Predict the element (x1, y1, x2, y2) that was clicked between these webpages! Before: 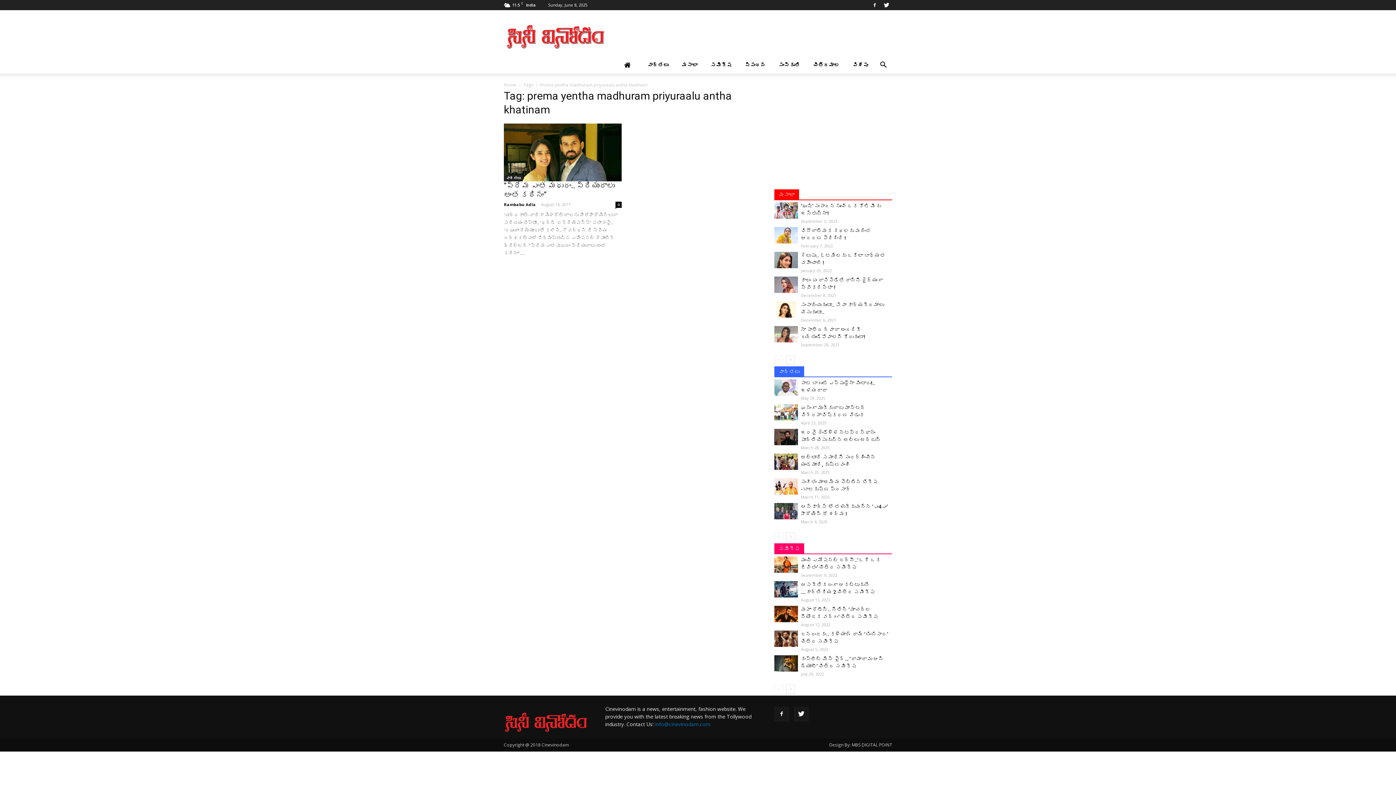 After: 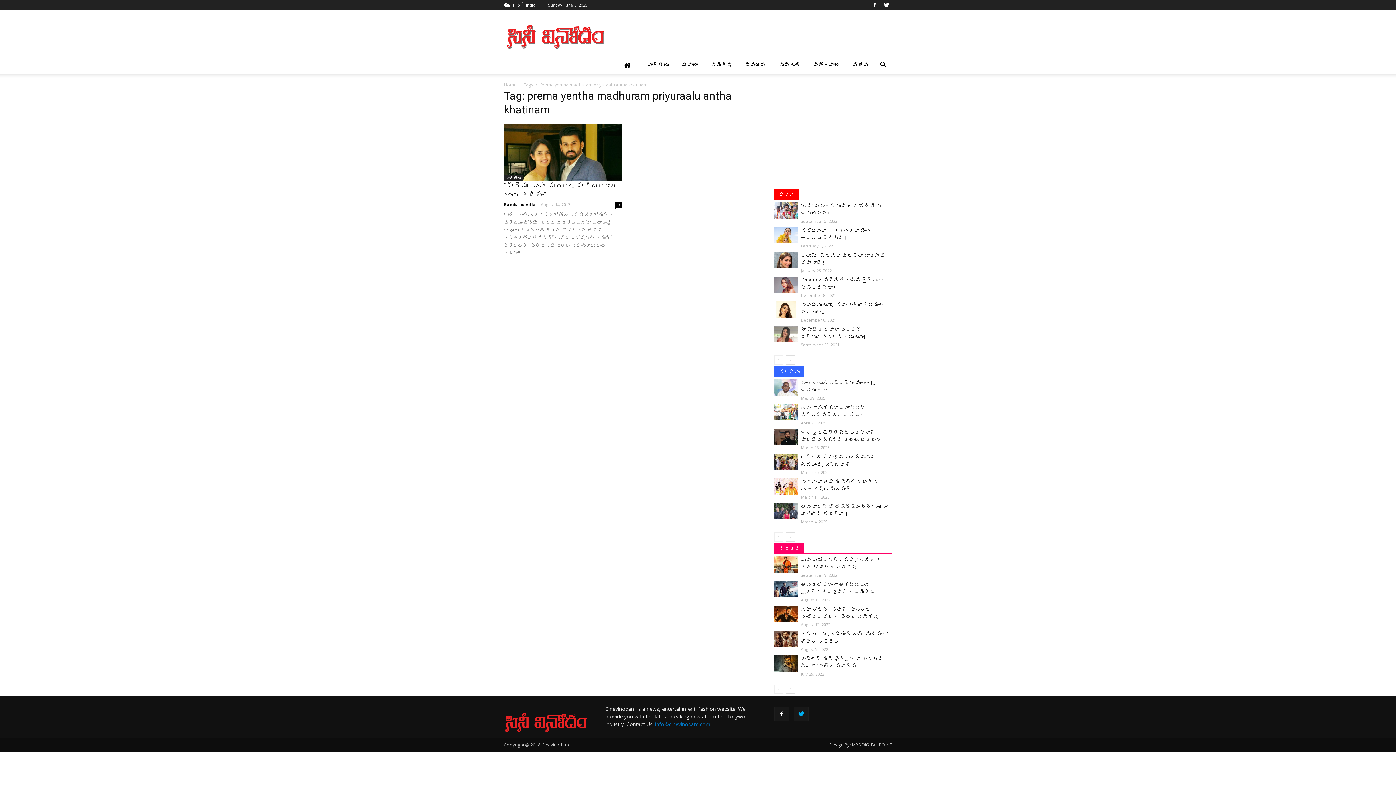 Action: bbox: (794, 707, 808, 721)